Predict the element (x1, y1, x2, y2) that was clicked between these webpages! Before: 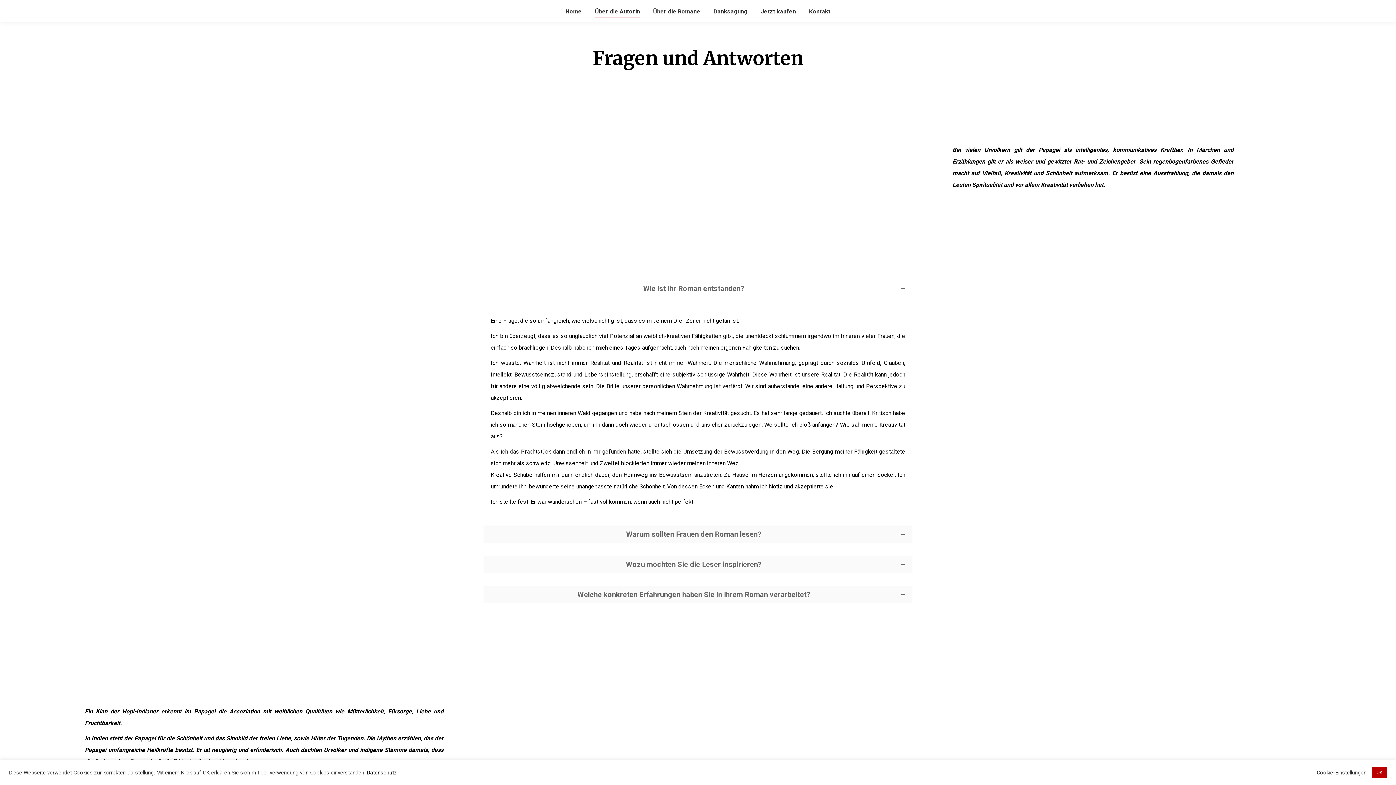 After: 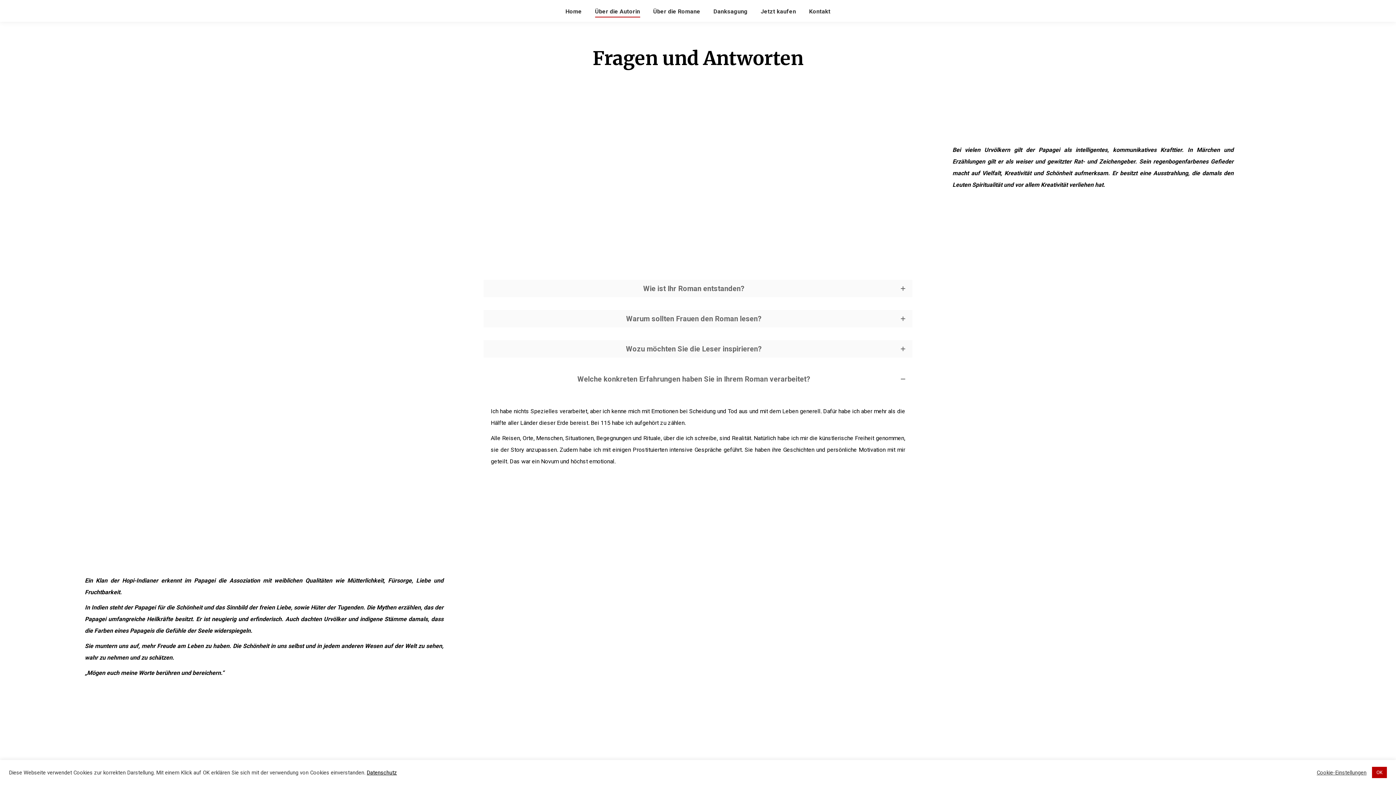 Action: bbox: (483, 586, 912, 603) label: Welche konkreten Erfahrungen haben Sie in Ihrem Roman verarbeitet?